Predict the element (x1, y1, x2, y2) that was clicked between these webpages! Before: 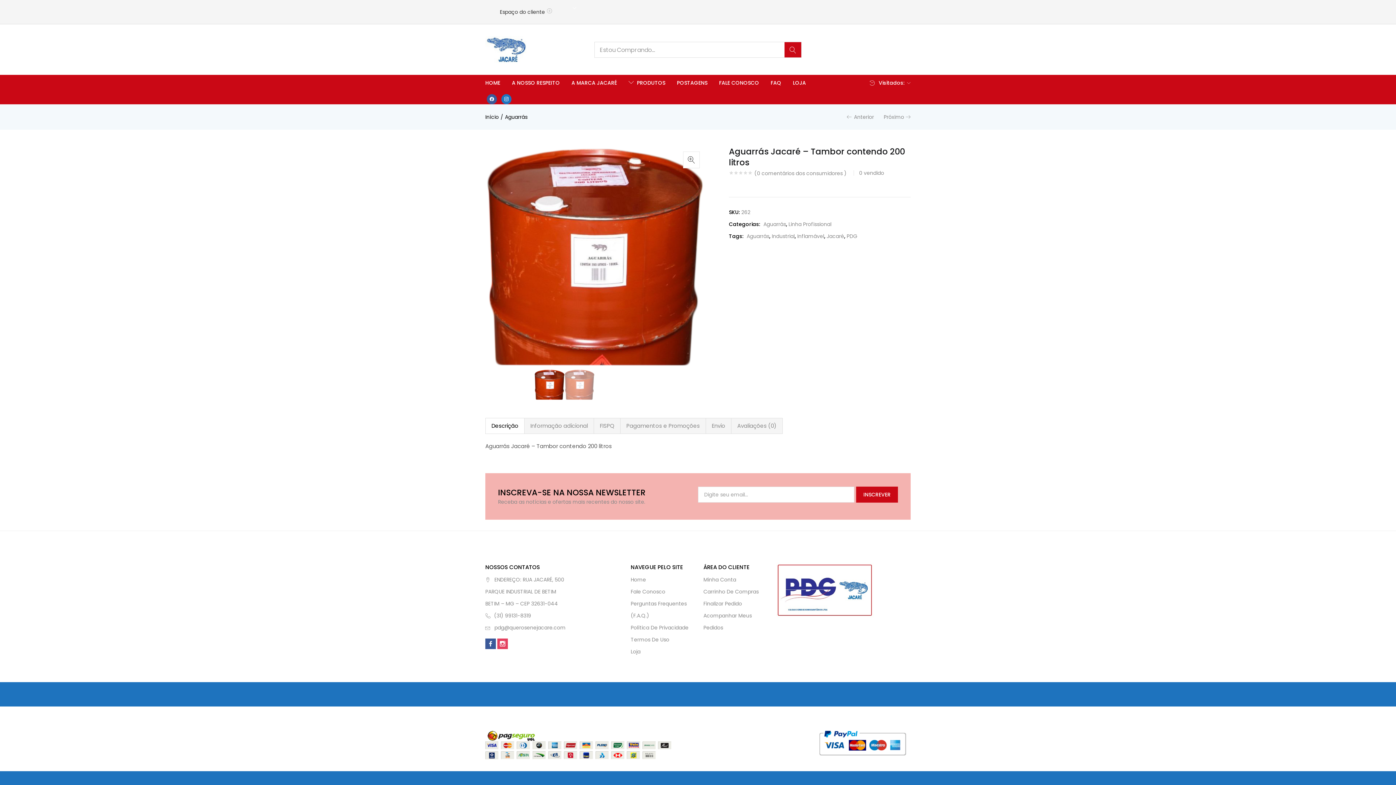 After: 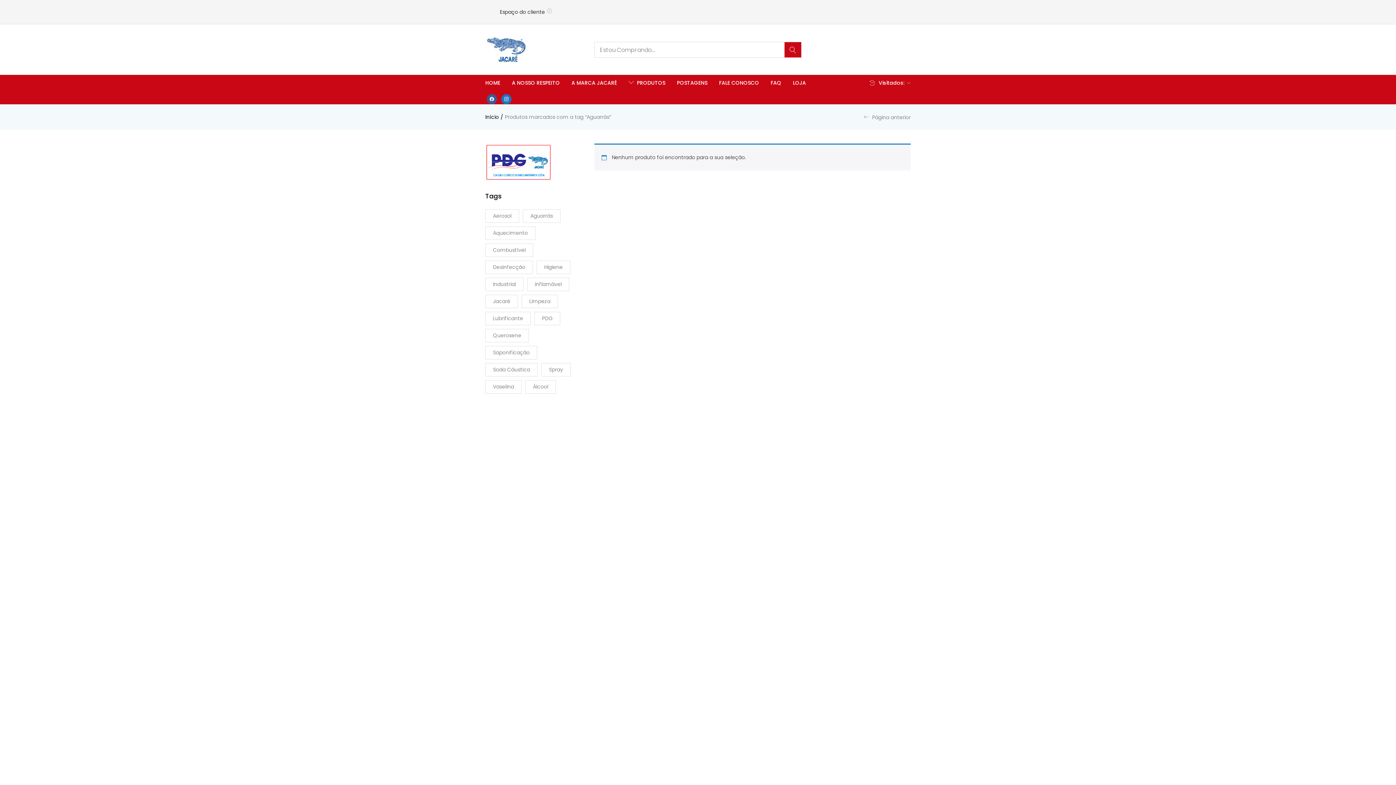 Action: bbox: (746, 230, 769, 242) label: Aguarrás